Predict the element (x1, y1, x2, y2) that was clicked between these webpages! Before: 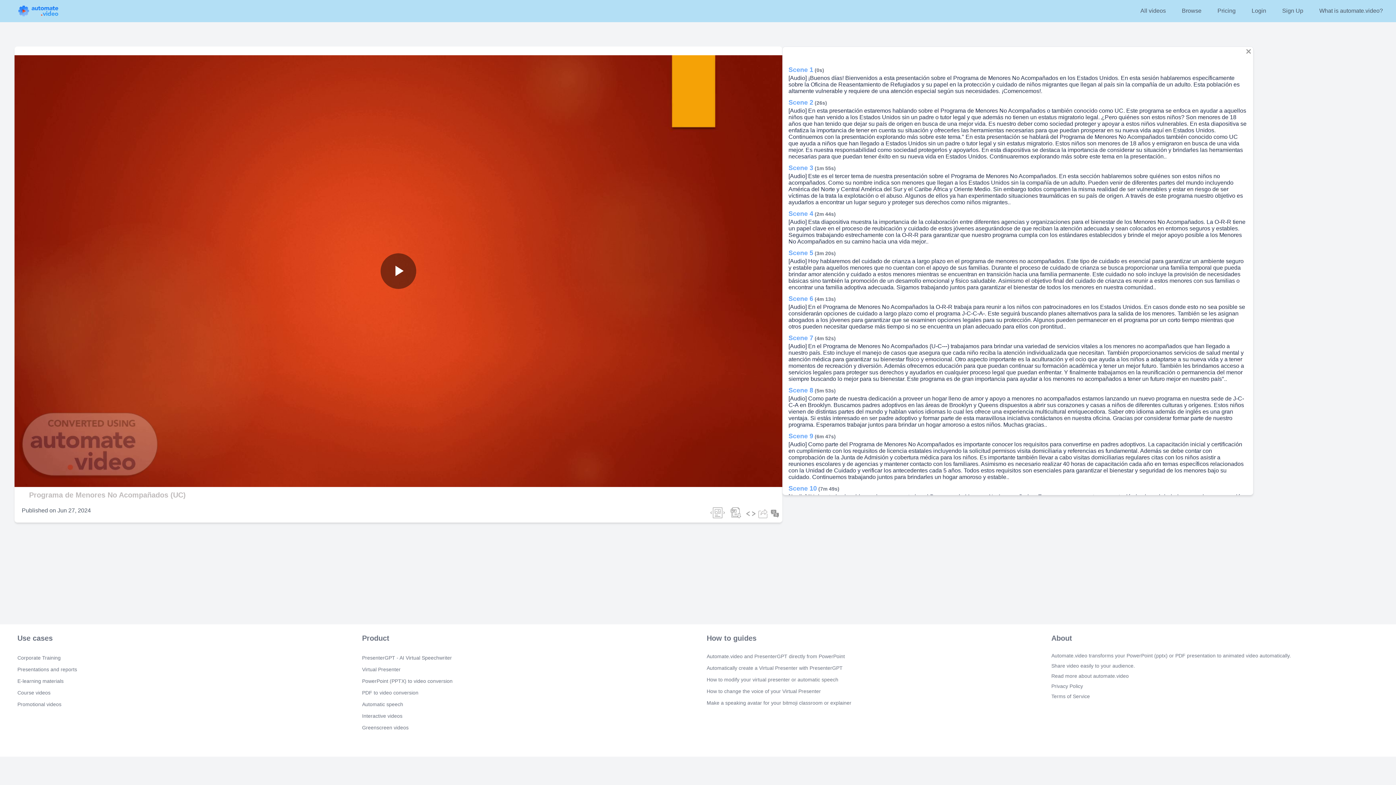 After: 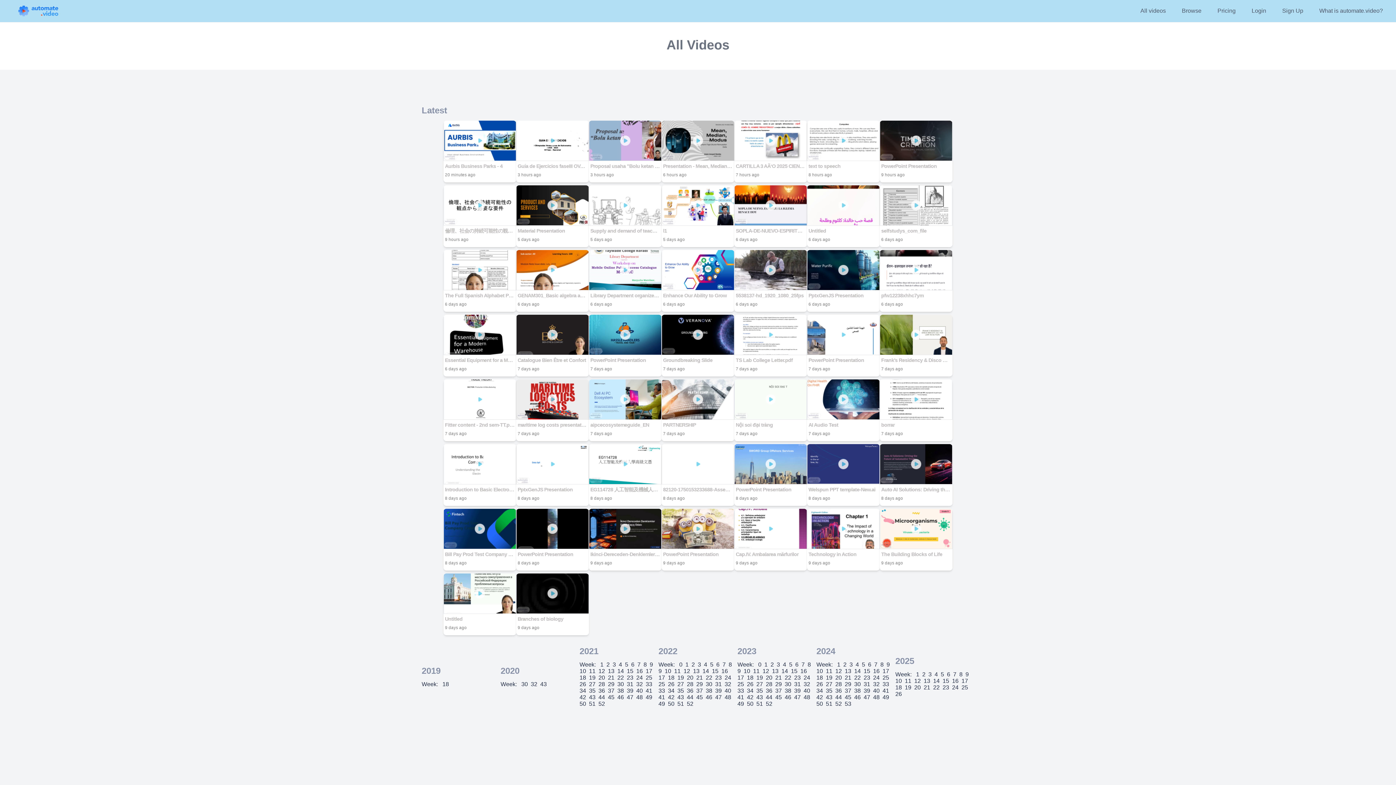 Action: bbox: (1134, 6, 1172, 15) label: All videos